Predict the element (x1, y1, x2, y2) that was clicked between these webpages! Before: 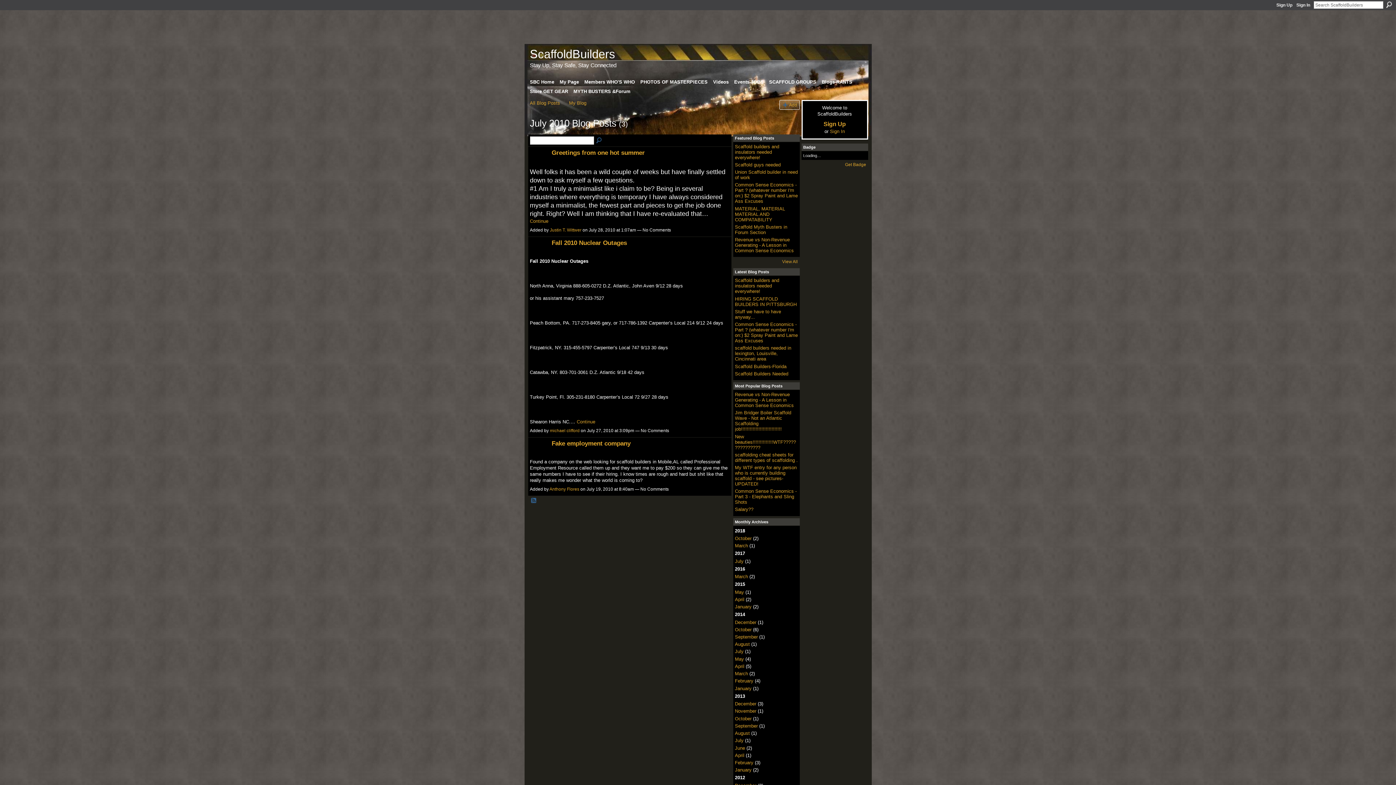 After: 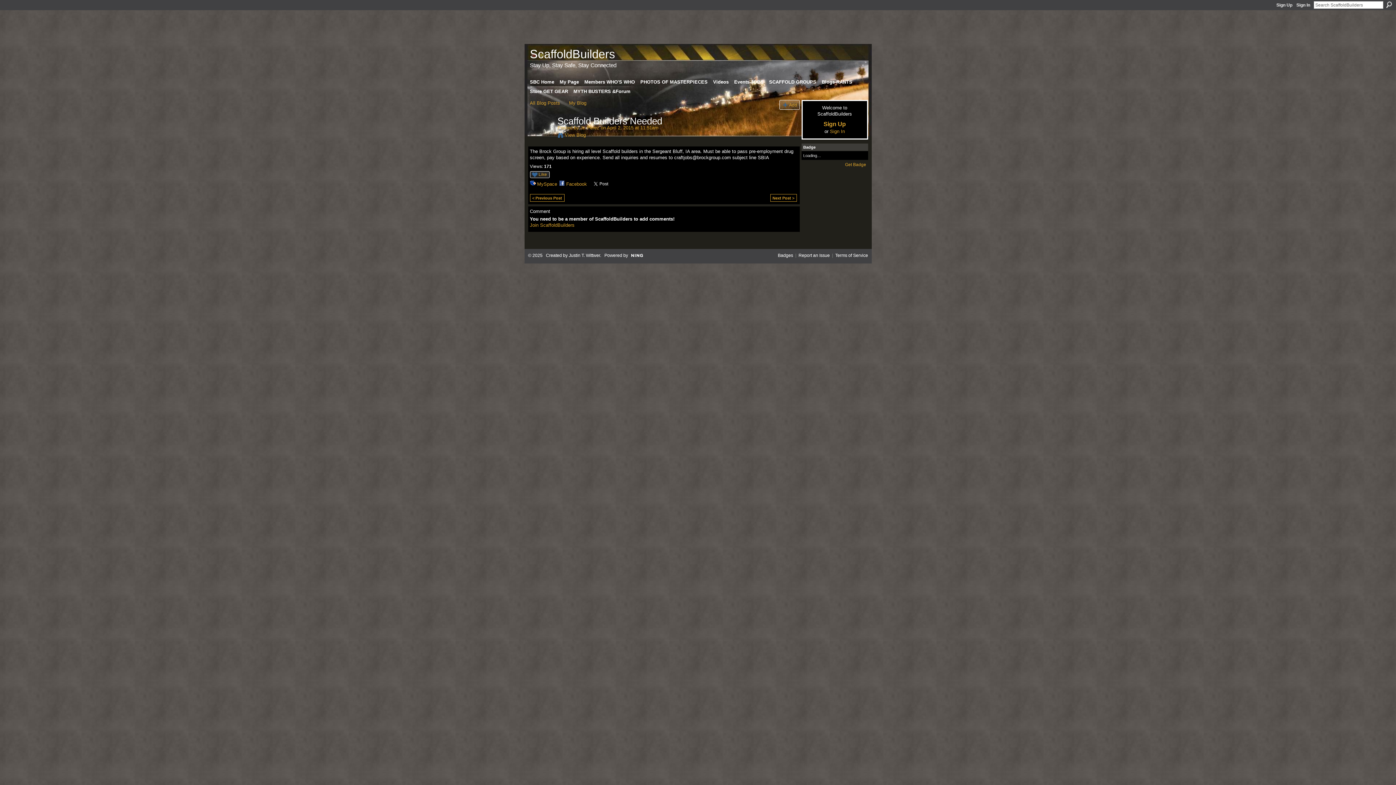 Action: bbox: (735, 371, 788, 376) label: Scaffold Builders Needed